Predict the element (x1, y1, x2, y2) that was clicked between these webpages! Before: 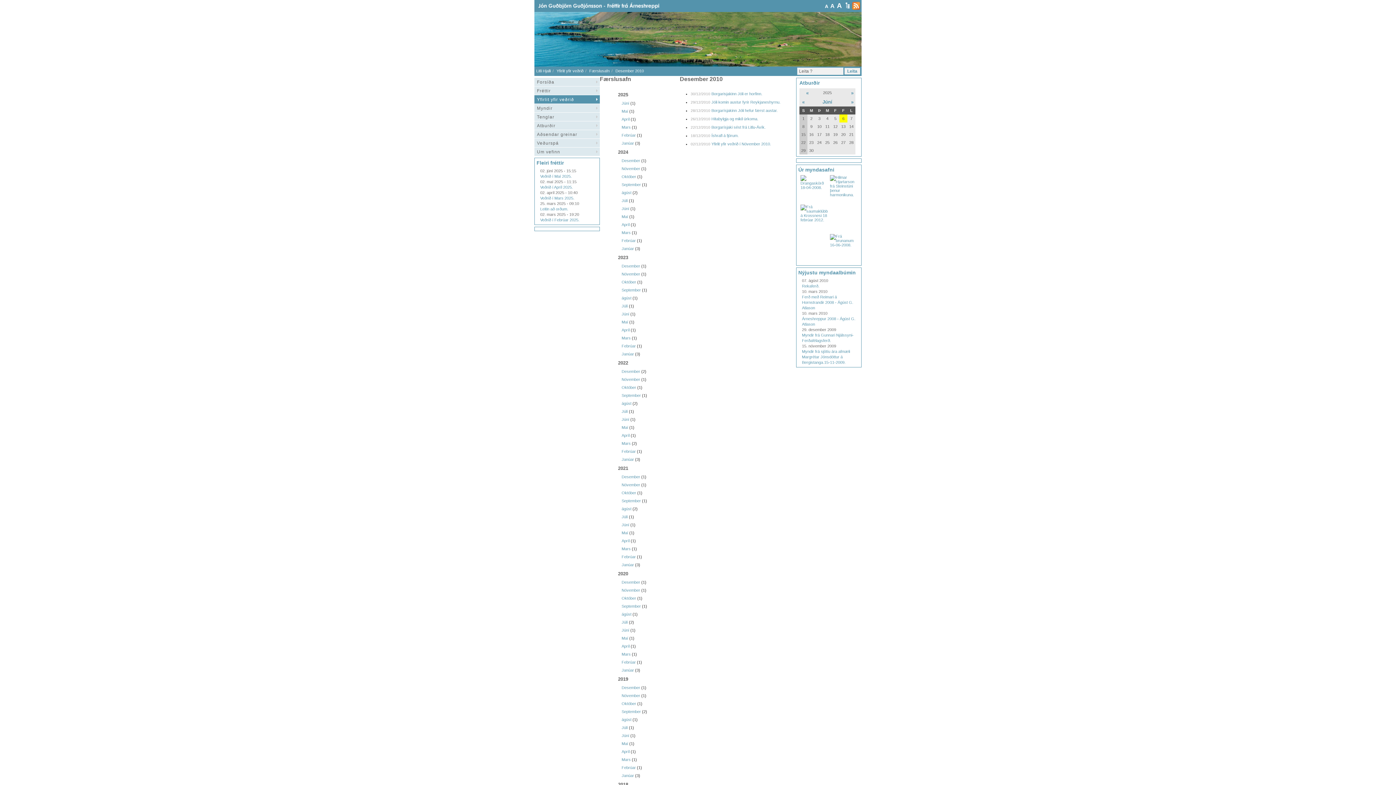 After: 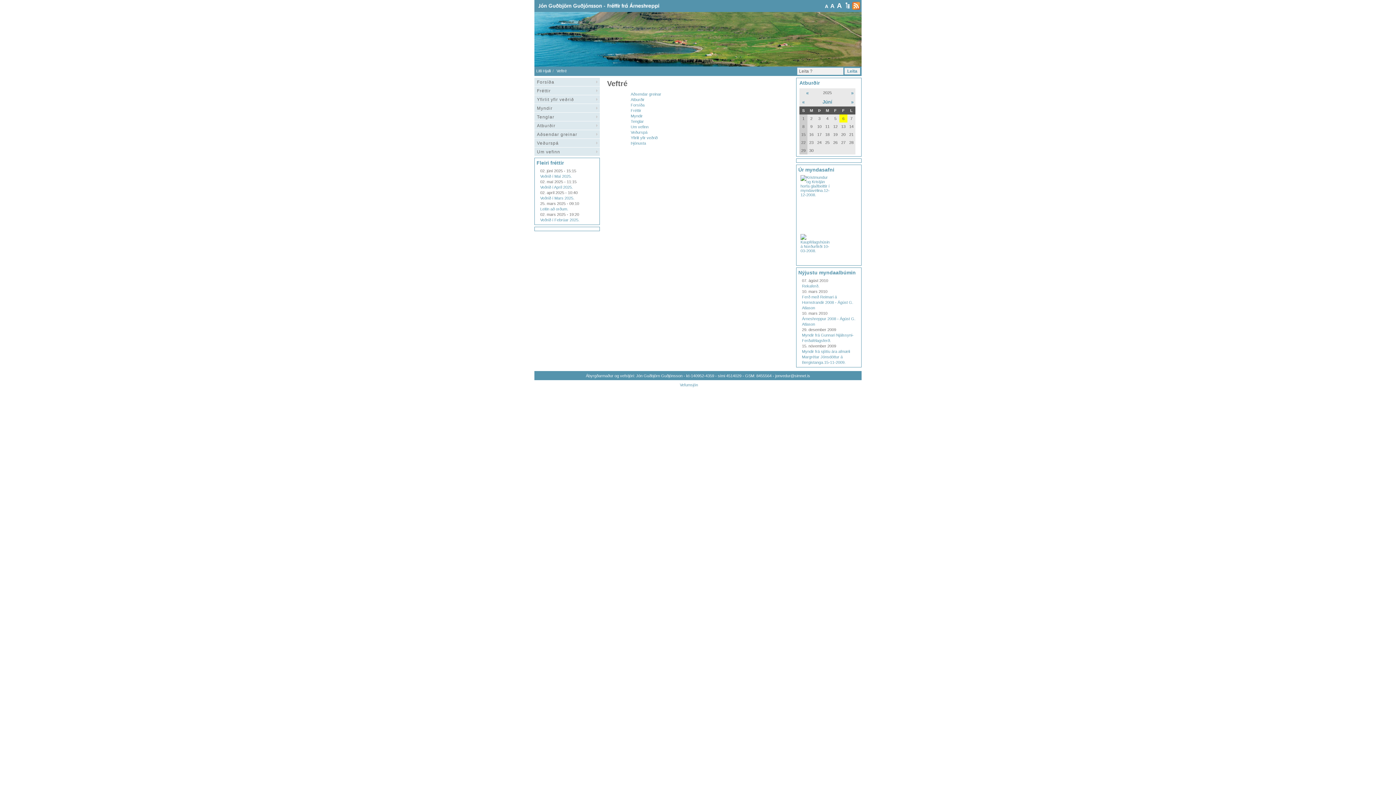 Action: bbox: (845, 2, 849, 8)